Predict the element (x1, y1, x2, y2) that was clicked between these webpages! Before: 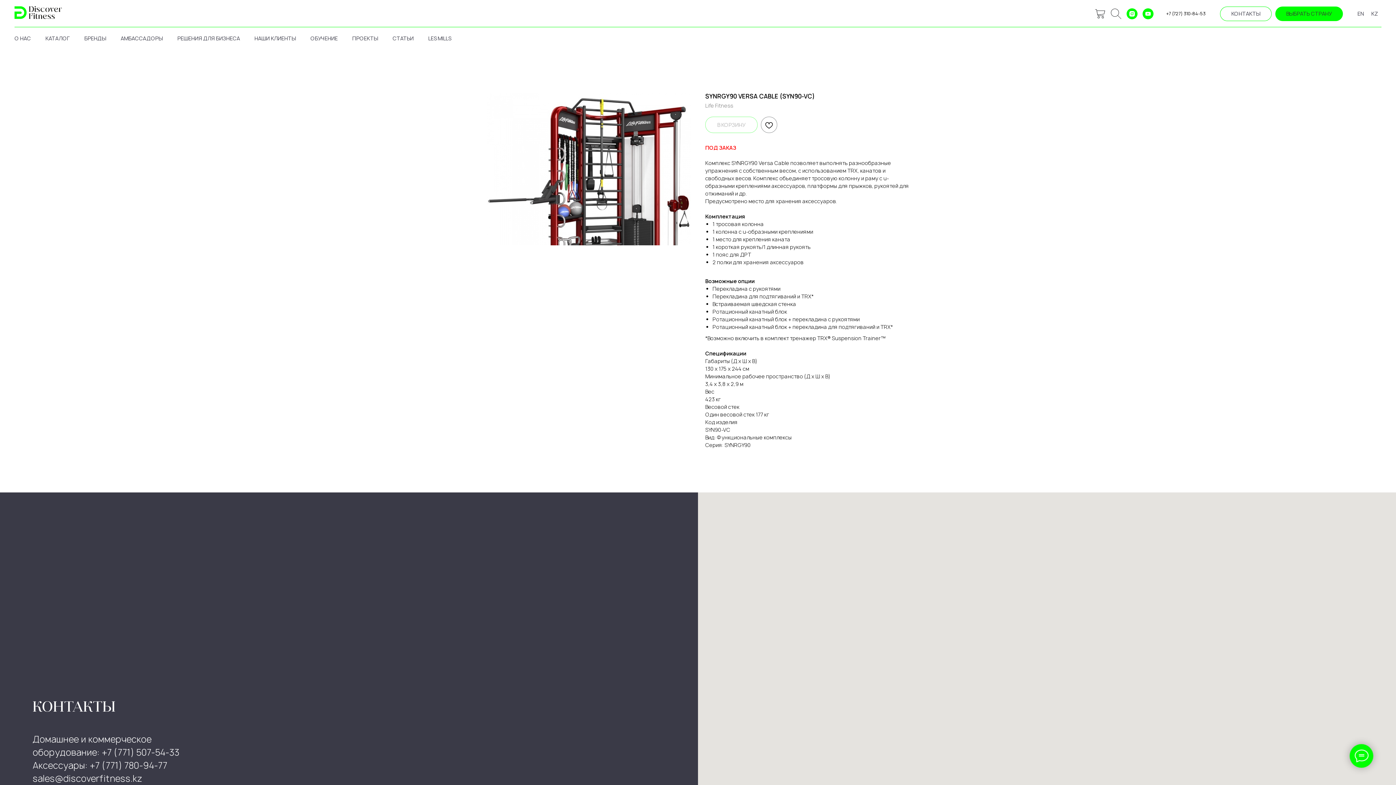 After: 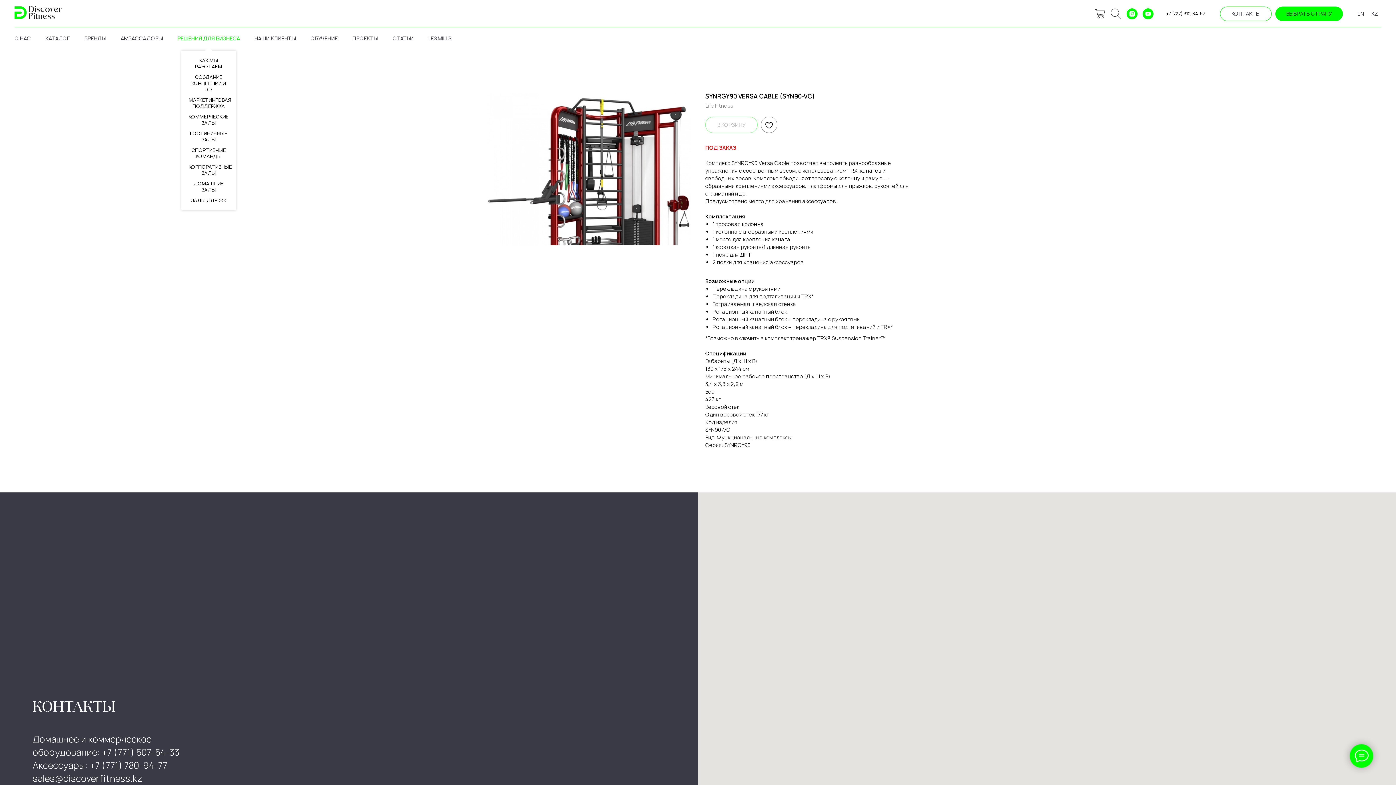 Action: label: РЕШЕНИЯ ДЛЯ БИЗНЕСА bbox: (177, 34, 240, 41)